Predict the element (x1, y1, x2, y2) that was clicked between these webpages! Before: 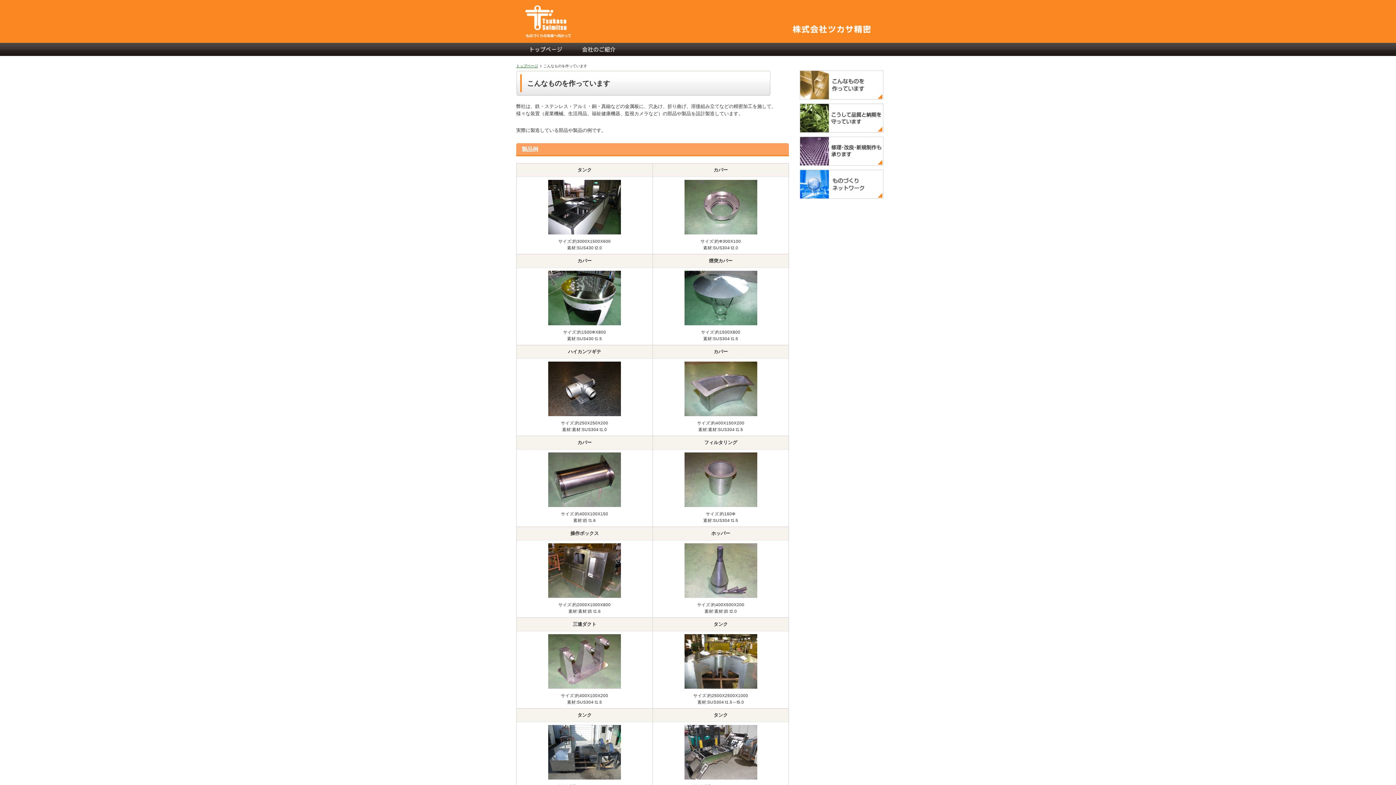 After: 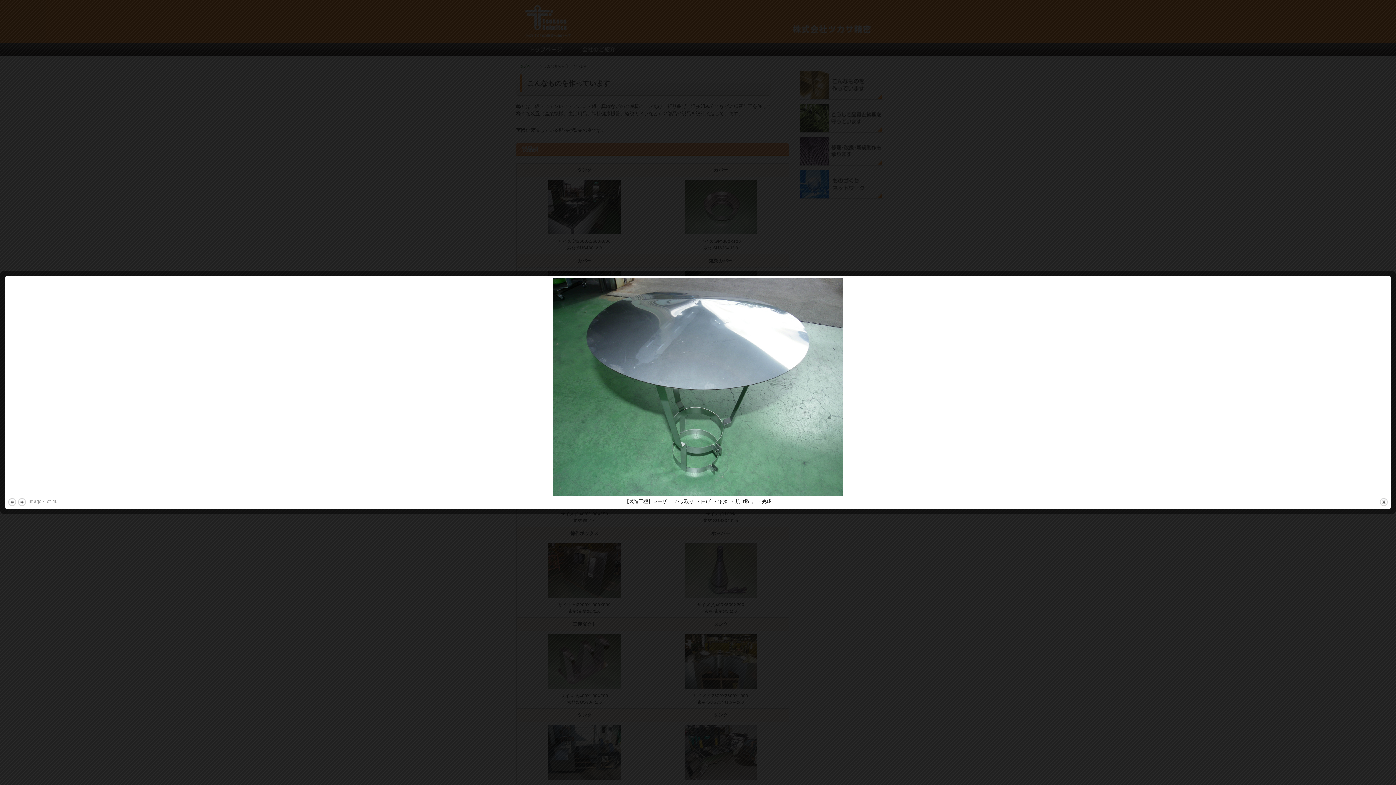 Action: bbox: (684, 325, 757, 329)